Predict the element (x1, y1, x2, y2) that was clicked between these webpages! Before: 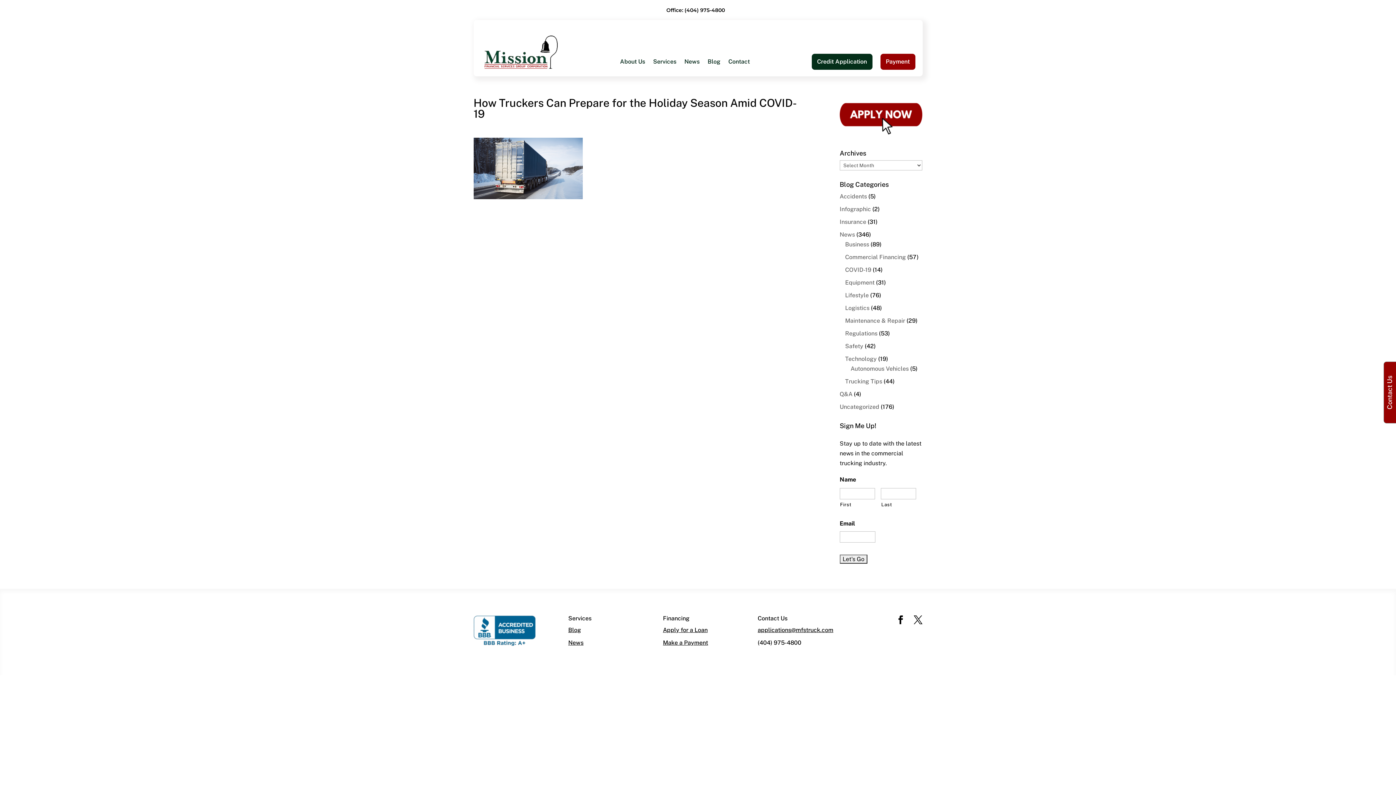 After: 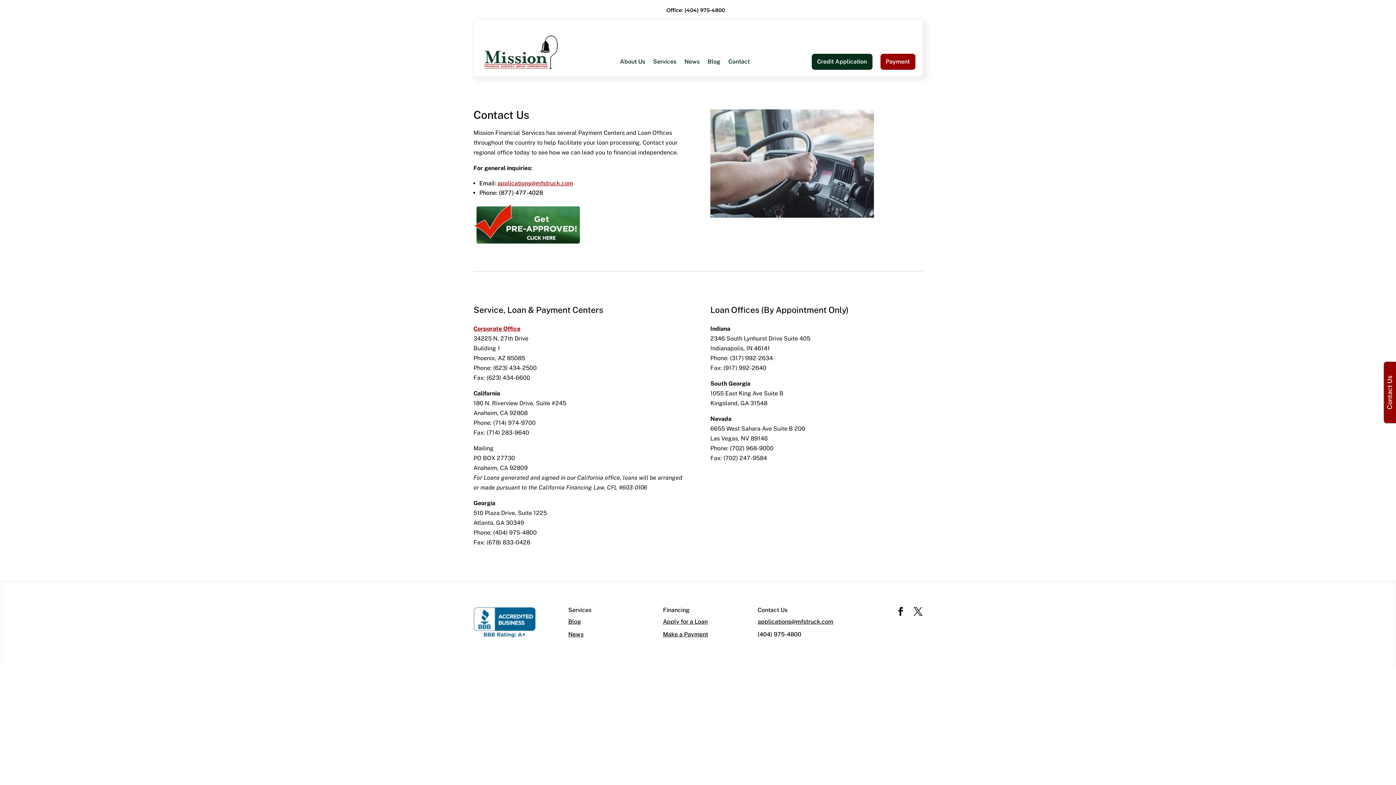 Action: label: Contact bbox: (728, 59, 749, 76)